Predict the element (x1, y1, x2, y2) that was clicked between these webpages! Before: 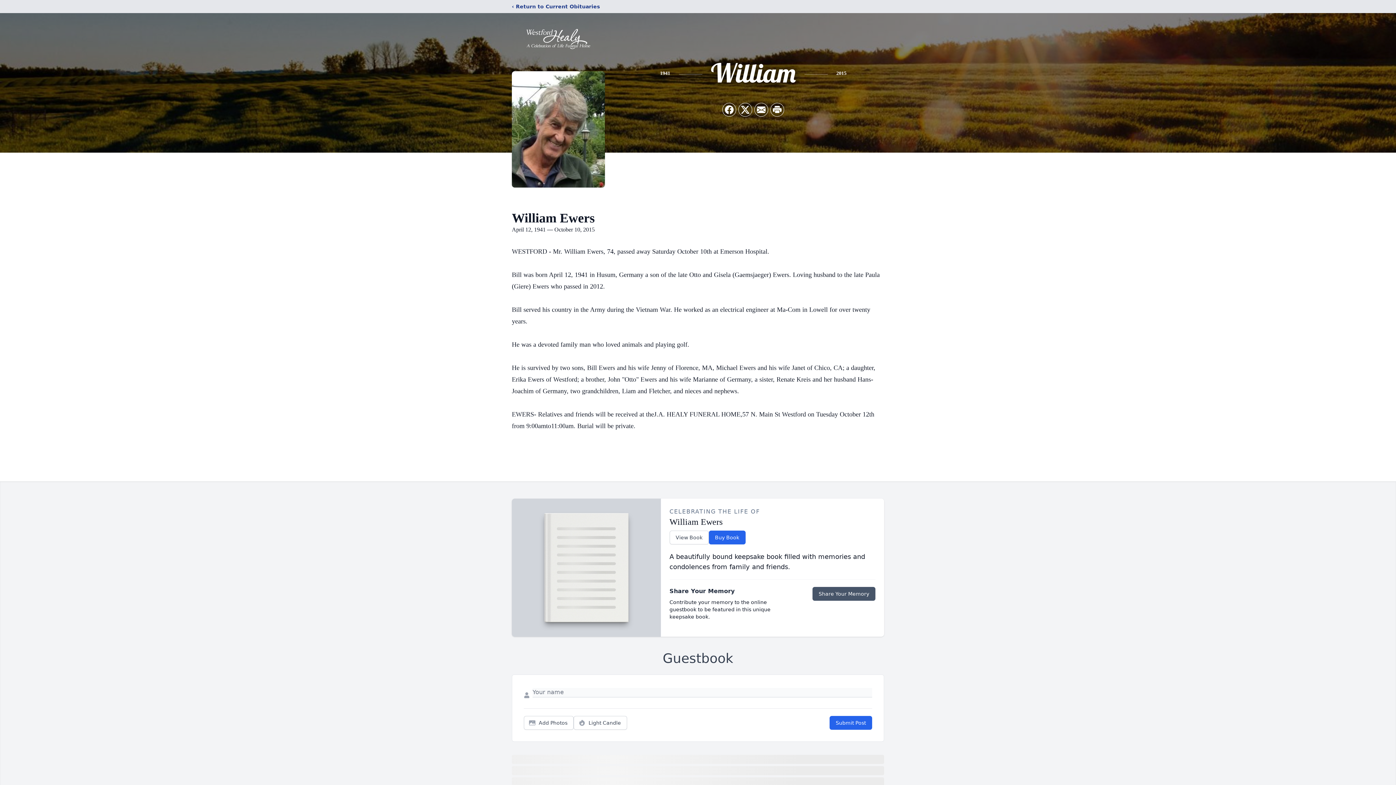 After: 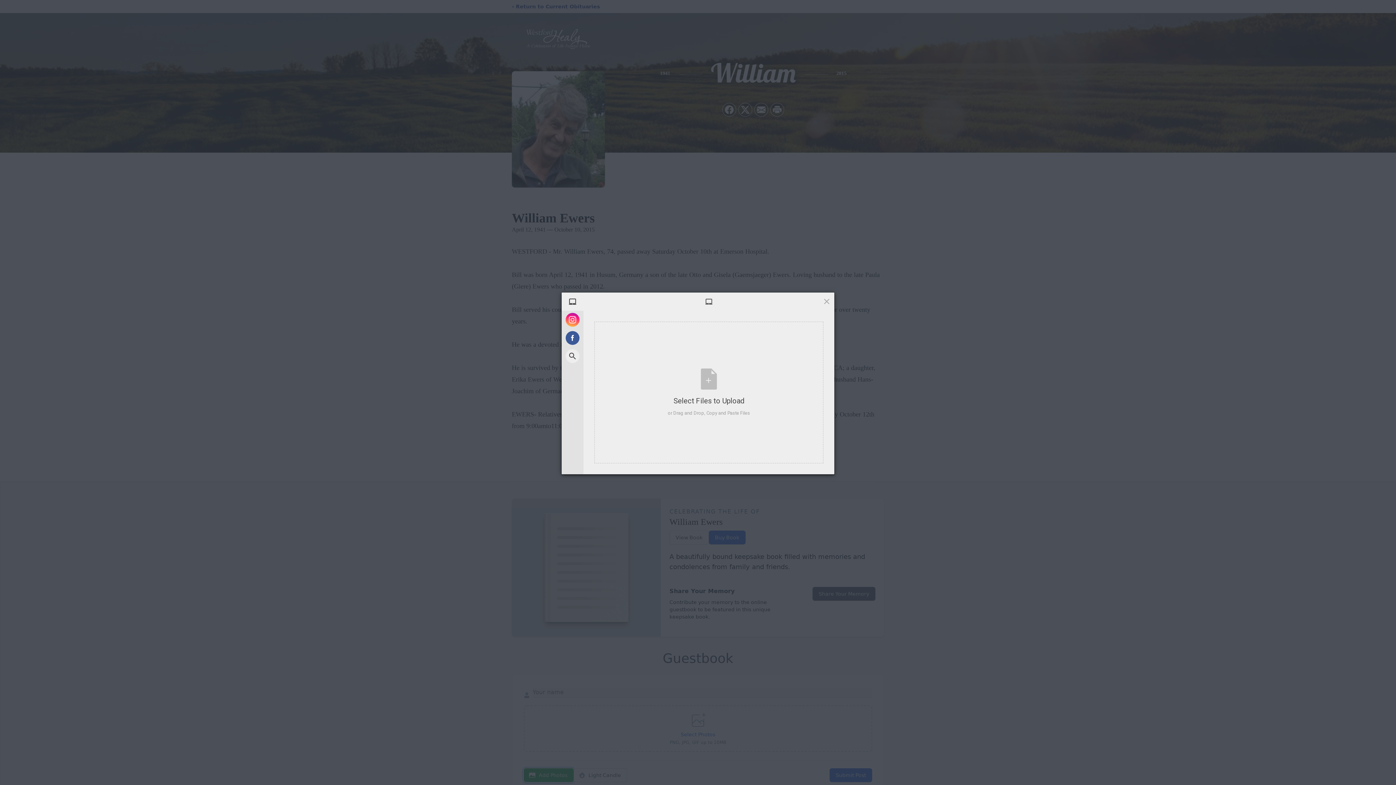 Action: label: Add Photos bbox: (524, 716, 573, 730)